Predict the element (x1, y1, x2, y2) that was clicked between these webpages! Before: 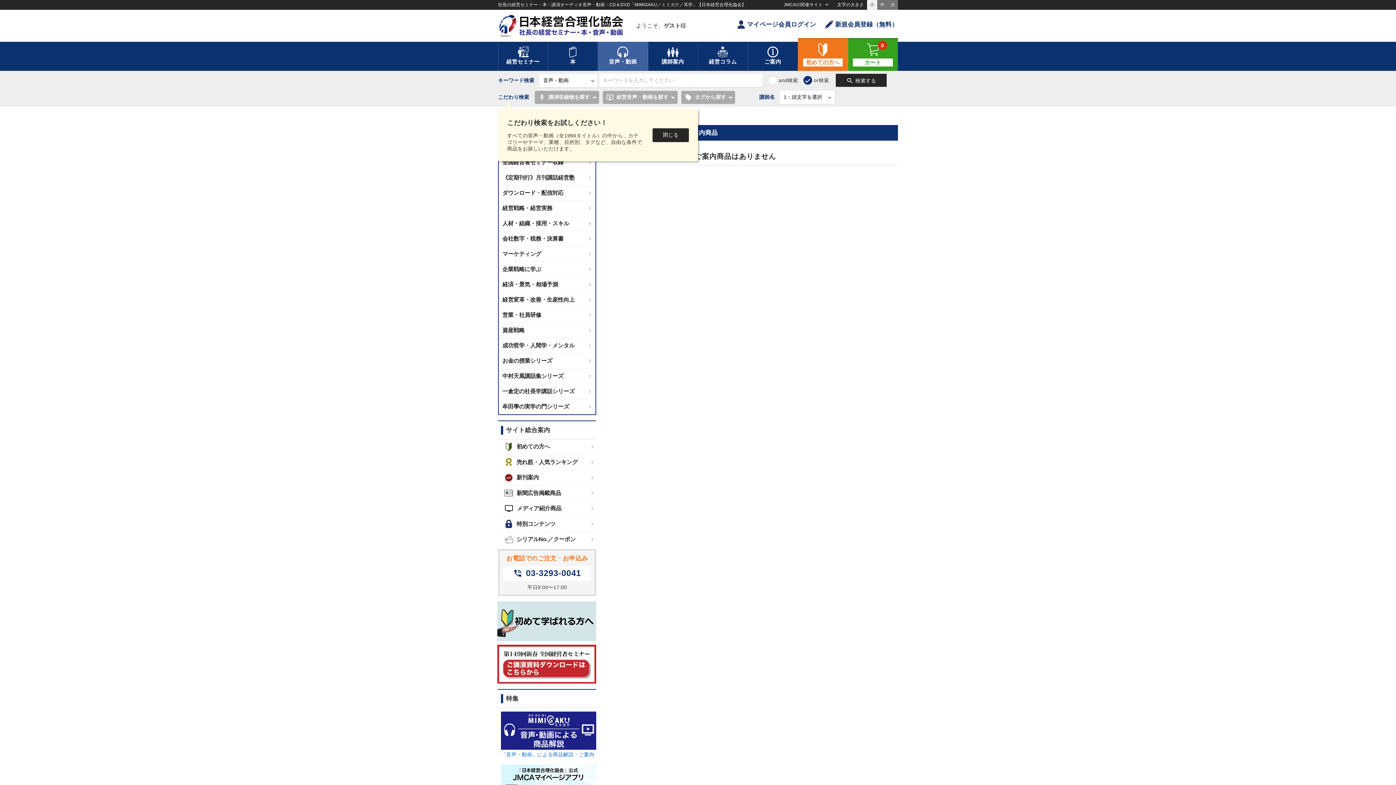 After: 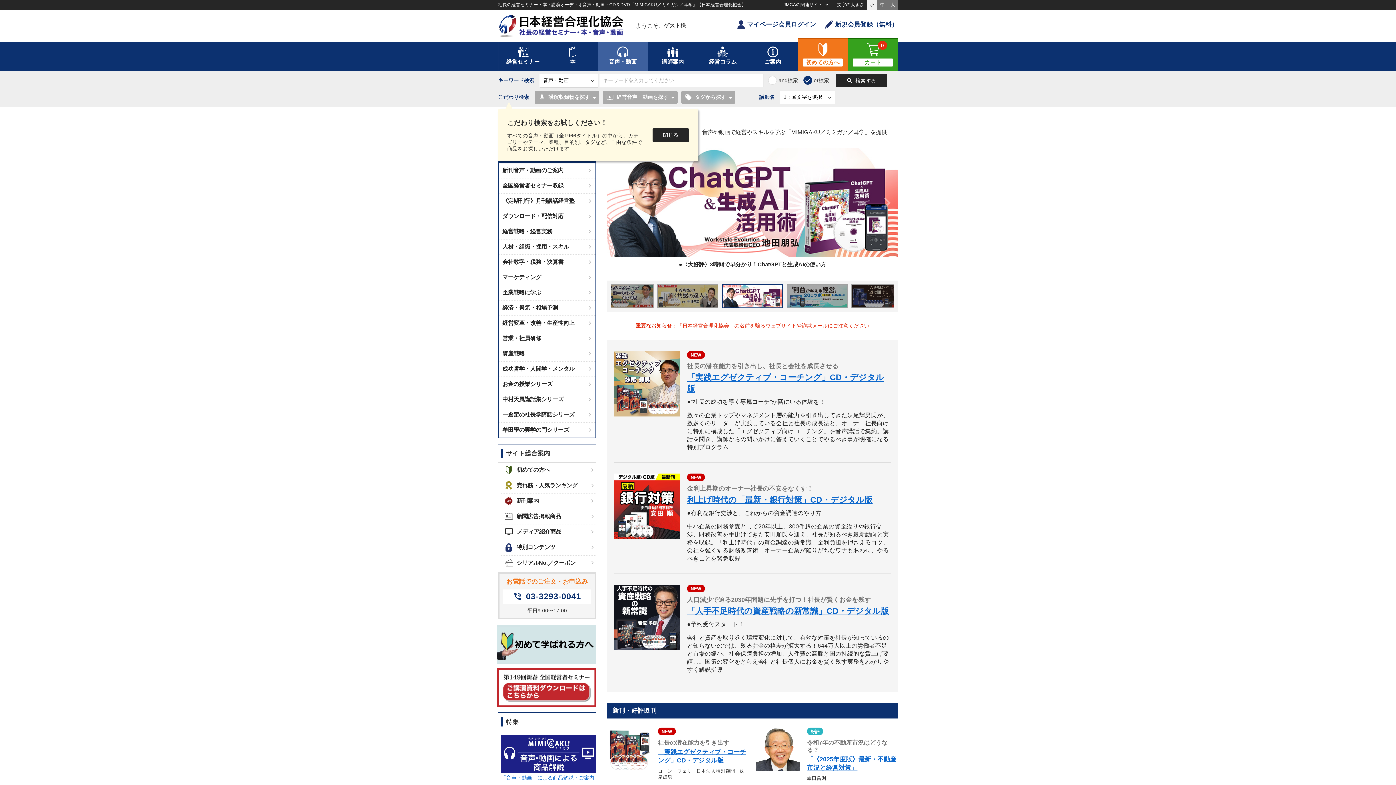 Action: label: 音声・動画 bbox: (598, 41, 648, 71)